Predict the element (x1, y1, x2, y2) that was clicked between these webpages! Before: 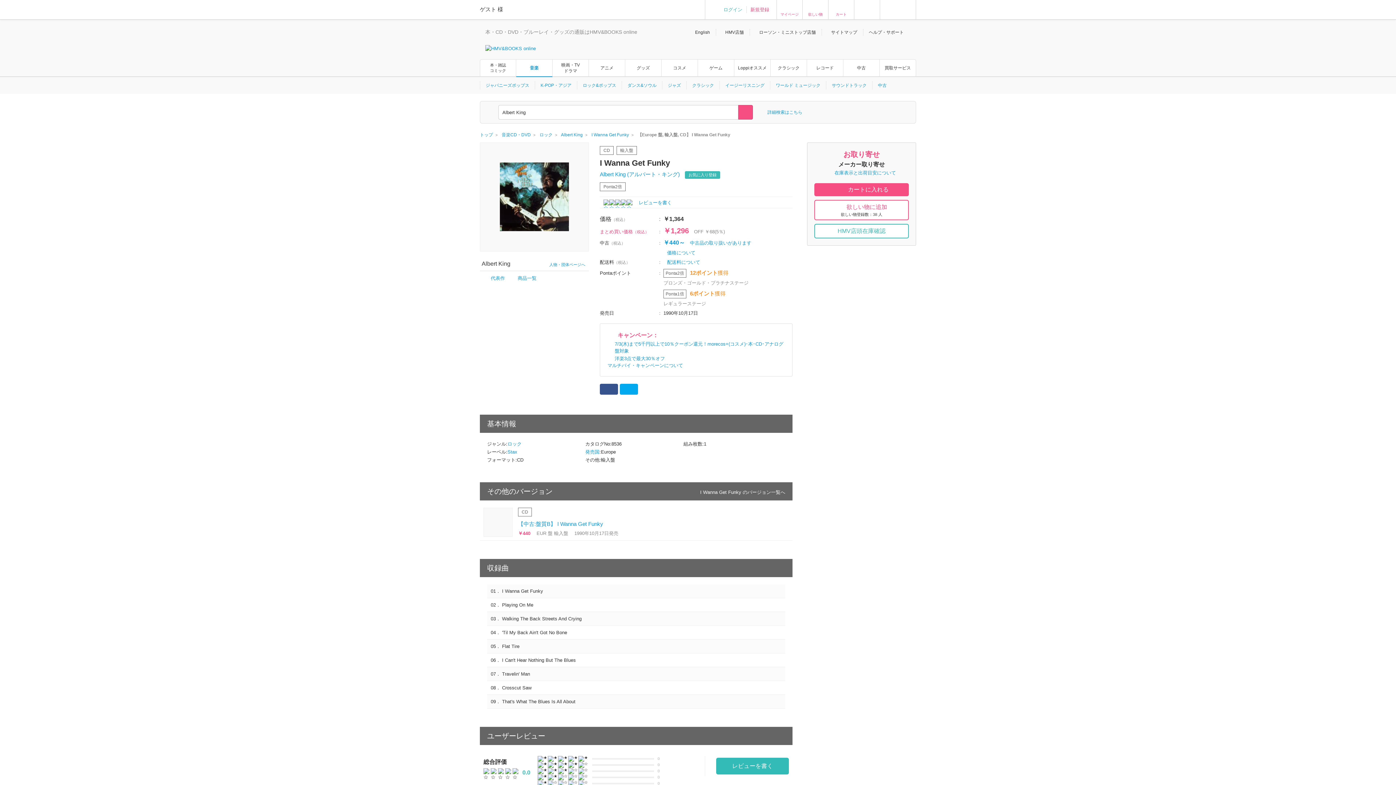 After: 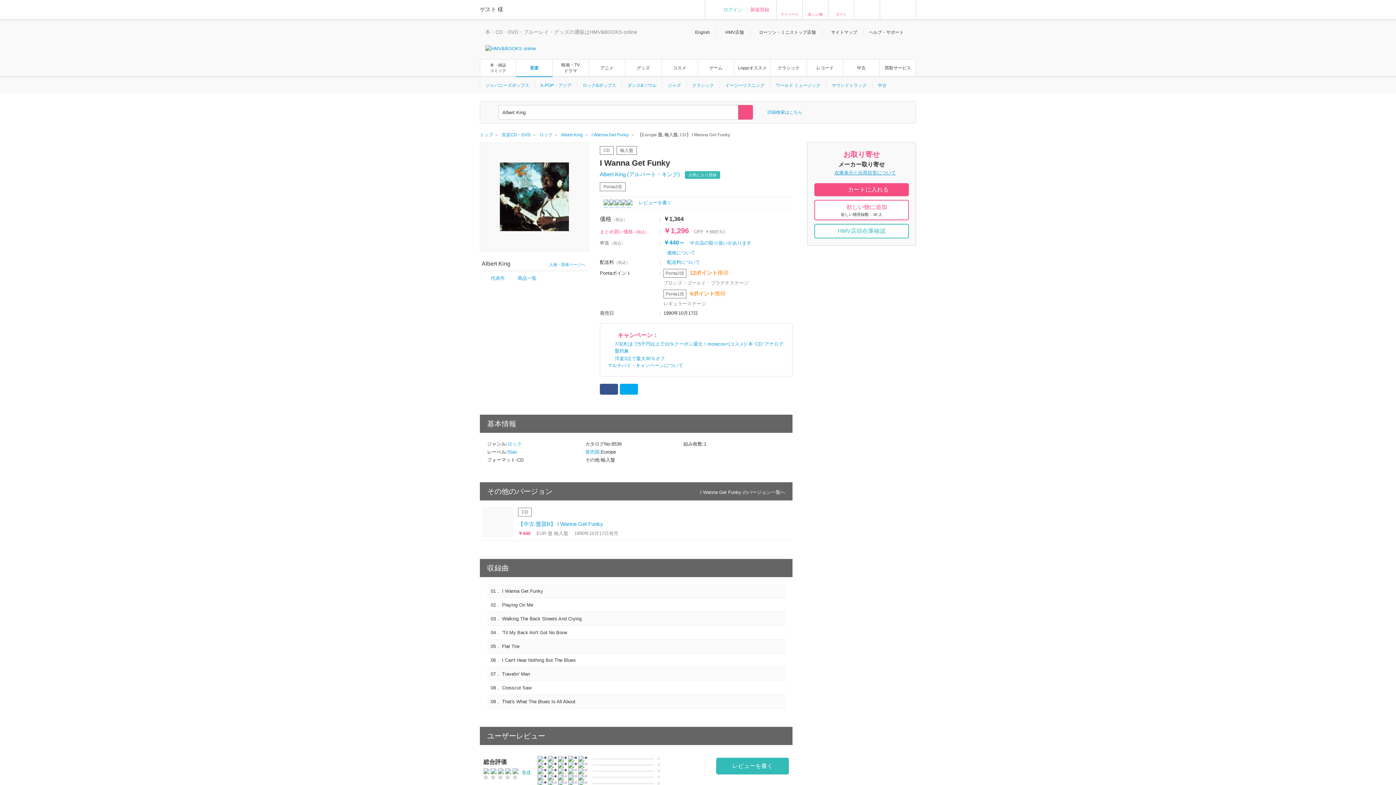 Action: bbox: (827, 170, 896, 176) label: 在庫表示と出荷目安について